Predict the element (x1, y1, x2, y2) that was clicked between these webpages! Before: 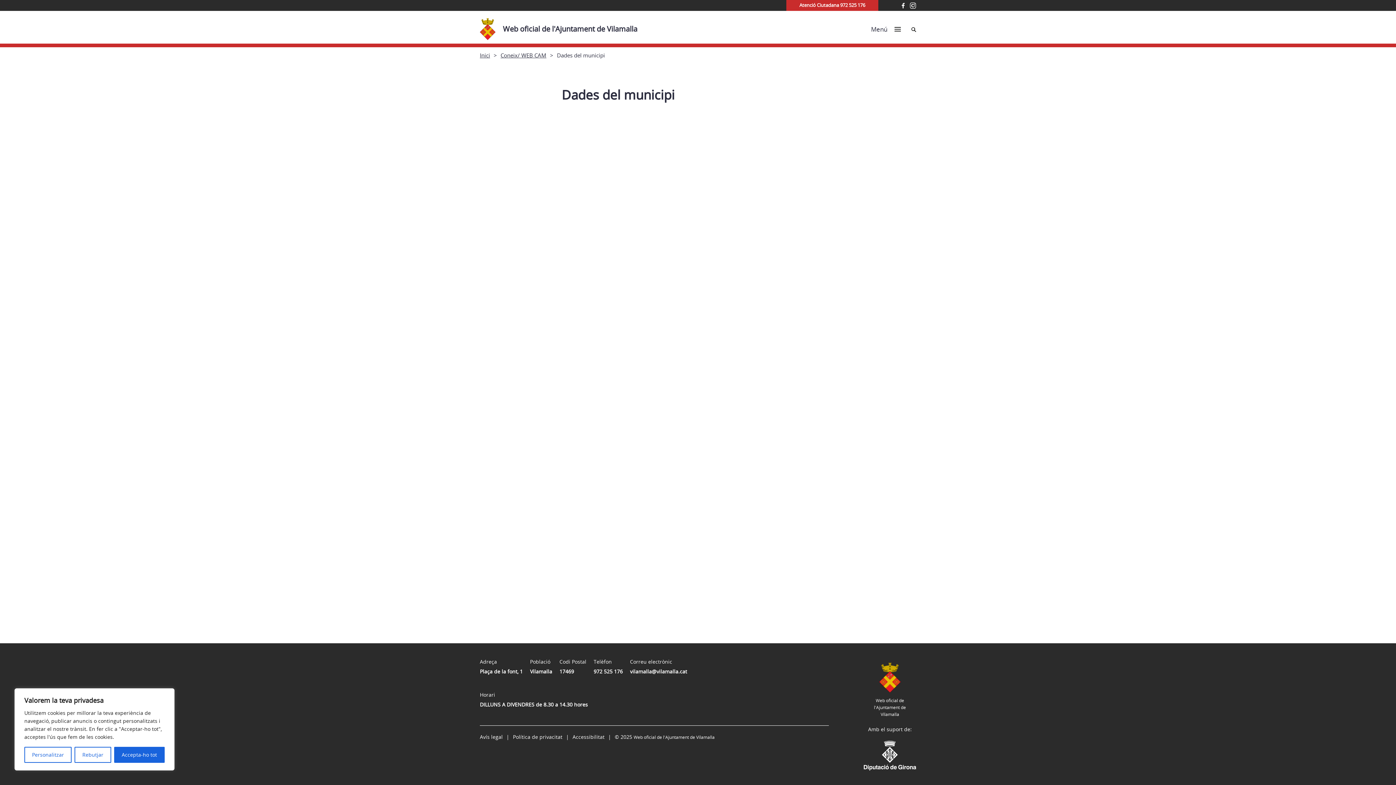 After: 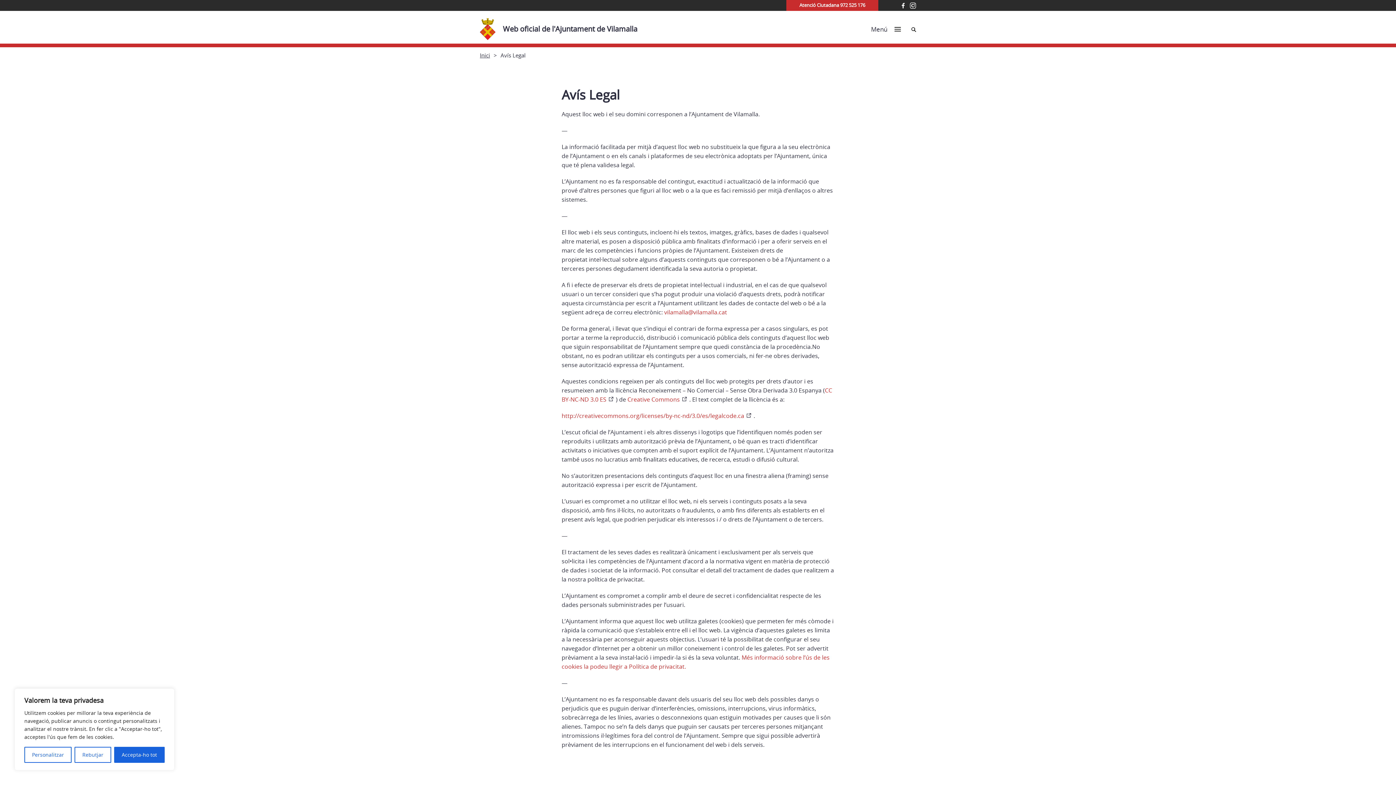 Action: bbox: (480, 733, 502, 740) label: Avís legal